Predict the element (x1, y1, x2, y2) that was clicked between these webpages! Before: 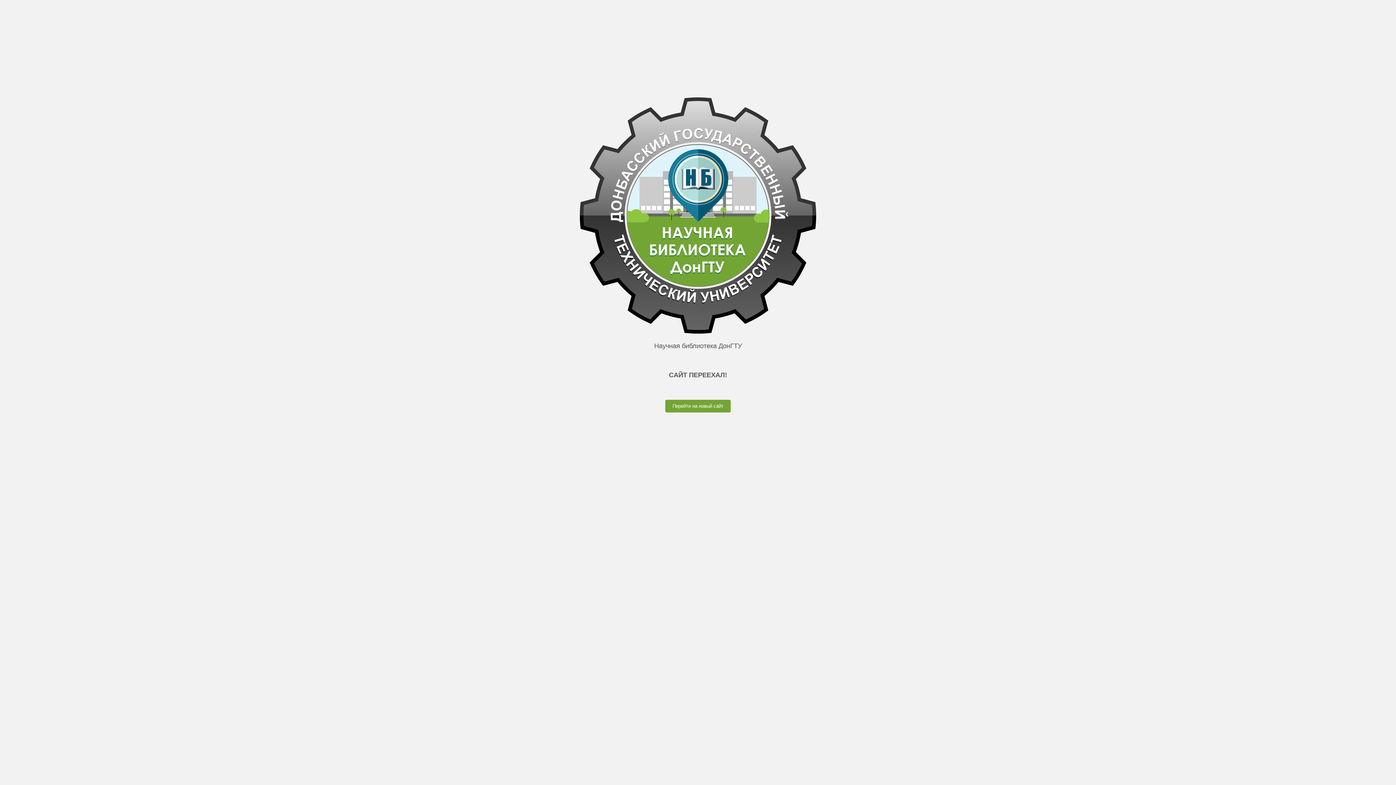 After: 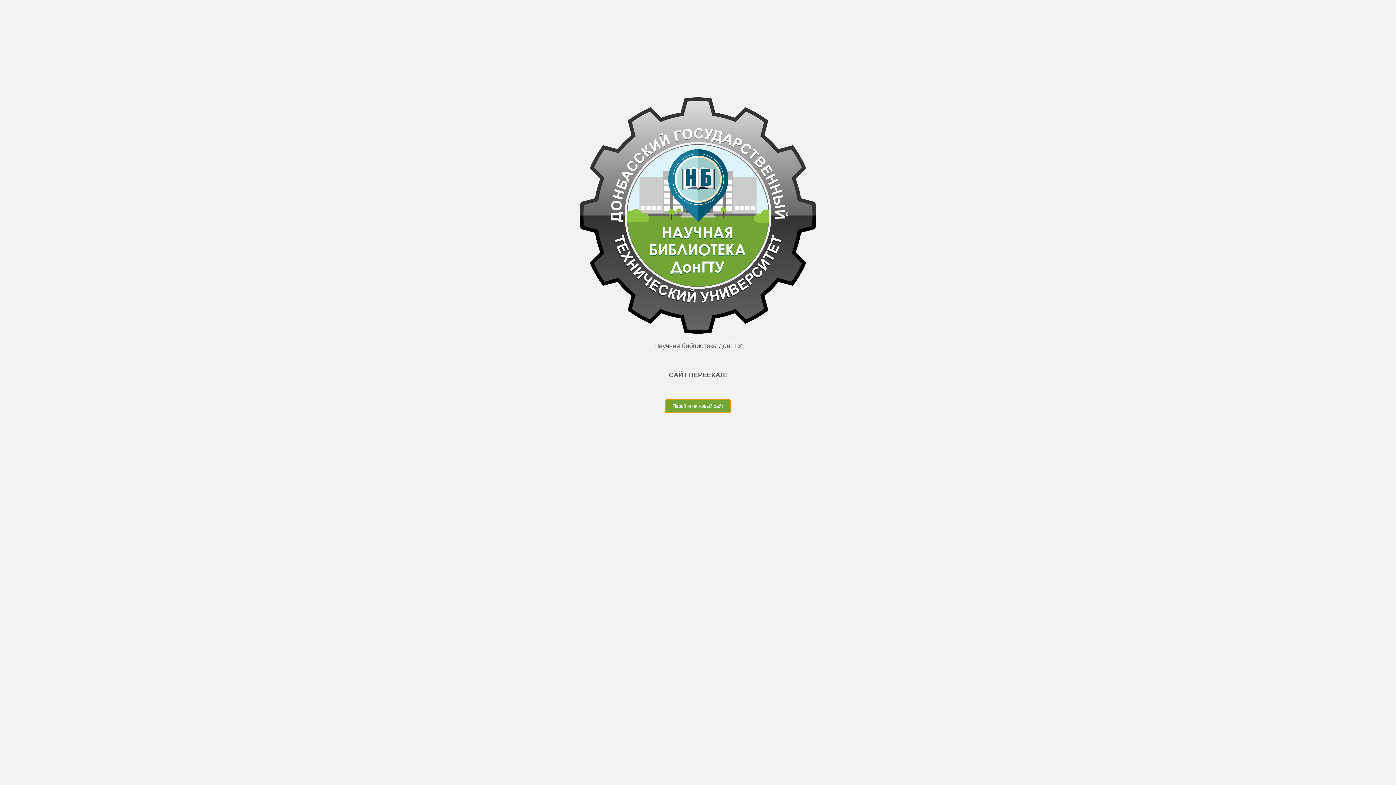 Action: bbox: (665, 399, 730, 412) label: Перейти на новый сайт